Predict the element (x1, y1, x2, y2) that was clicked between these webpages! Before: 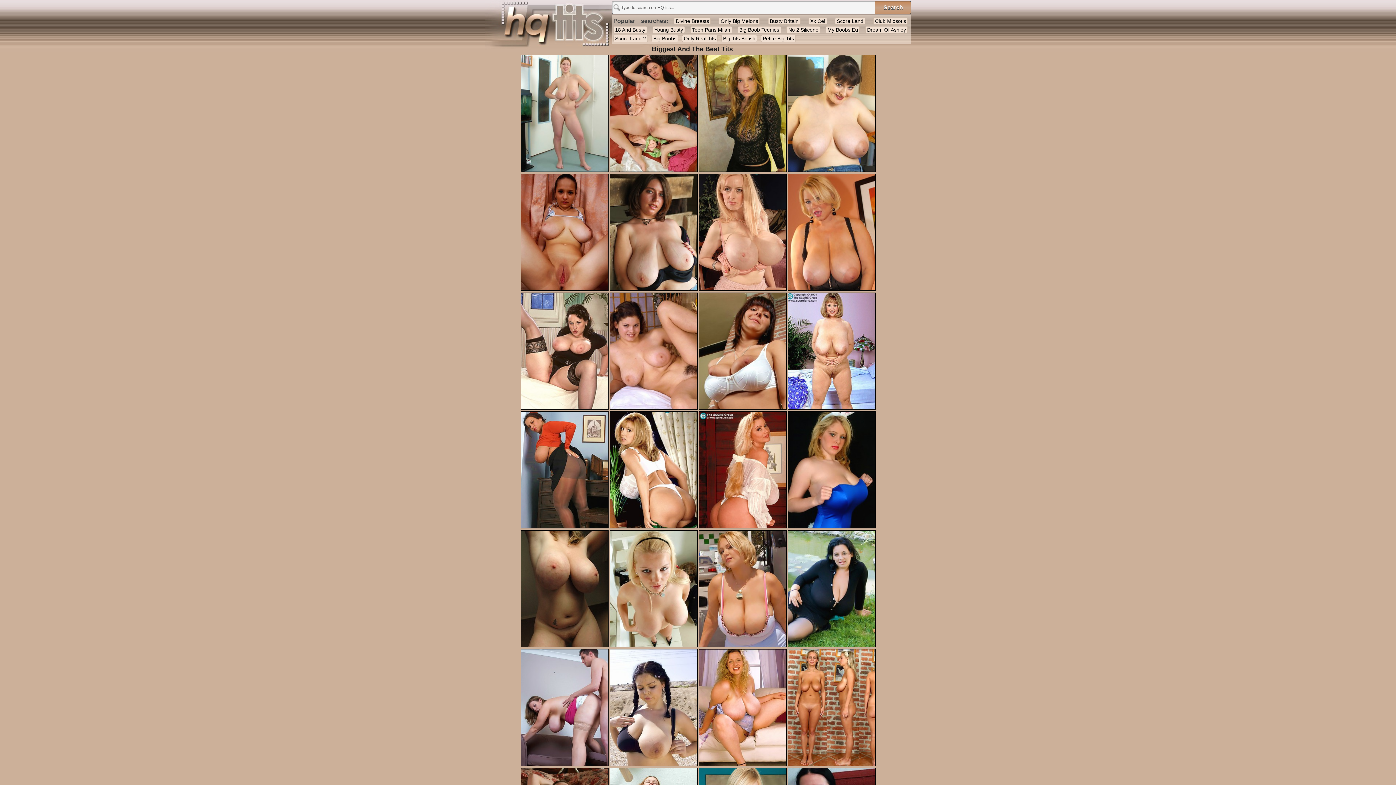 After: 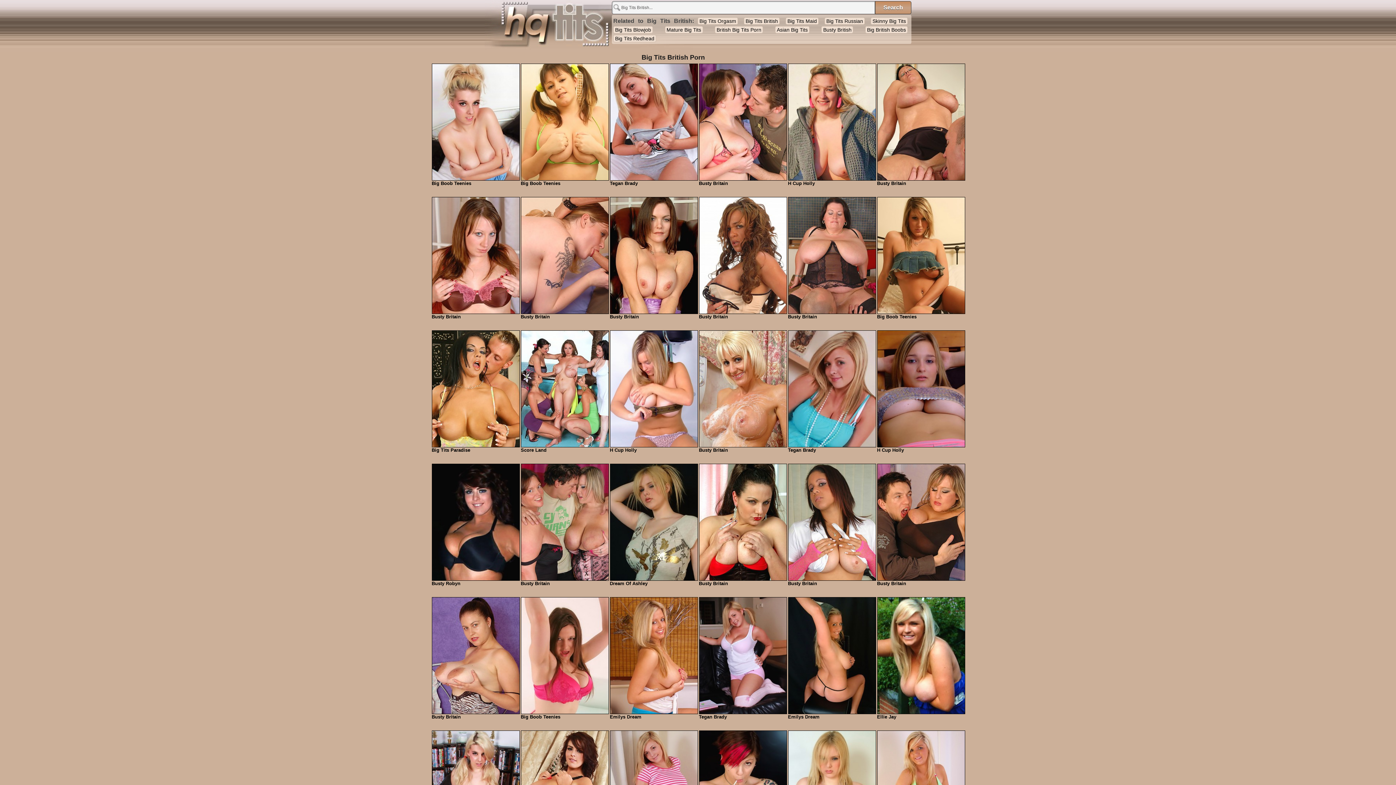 Action: bbox: (721, 34, 757, 42) label: Big Tits British